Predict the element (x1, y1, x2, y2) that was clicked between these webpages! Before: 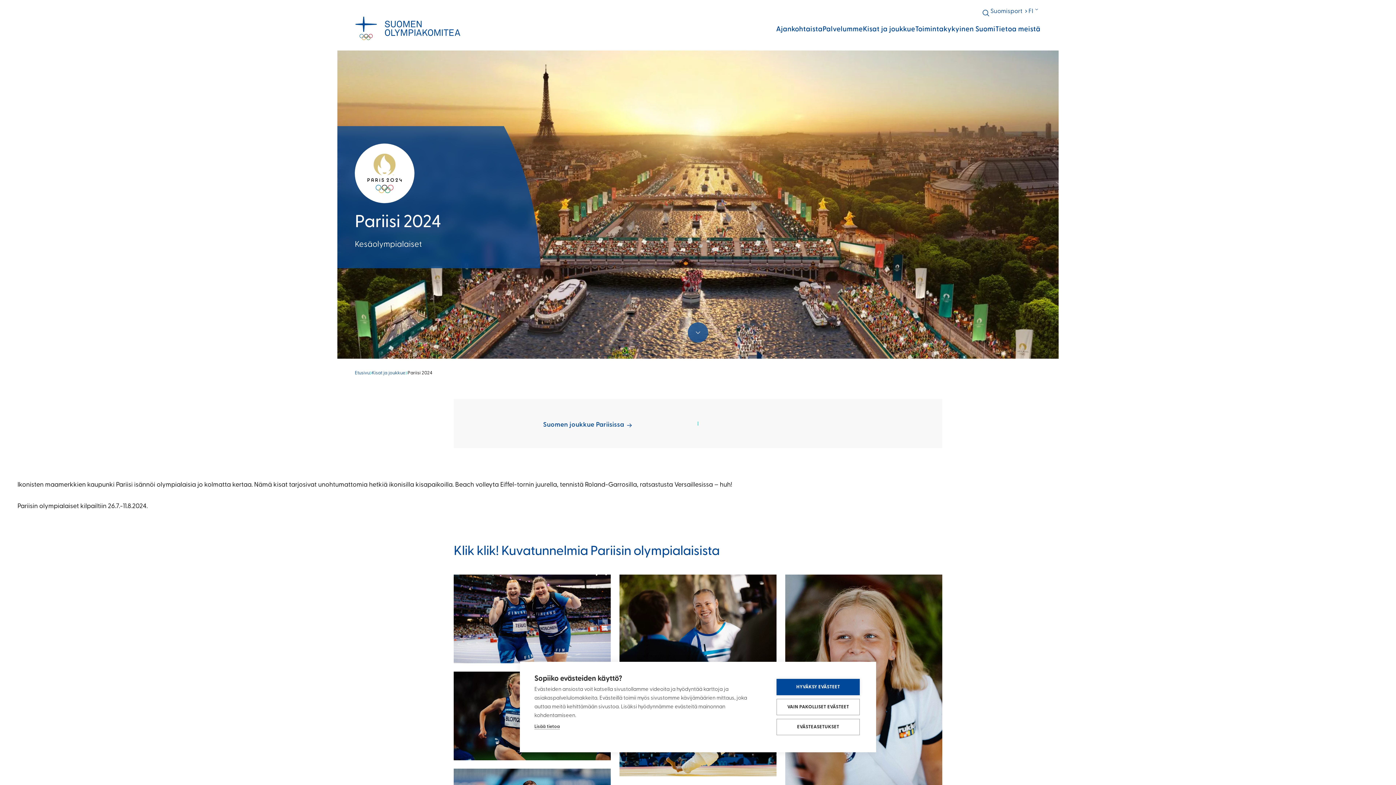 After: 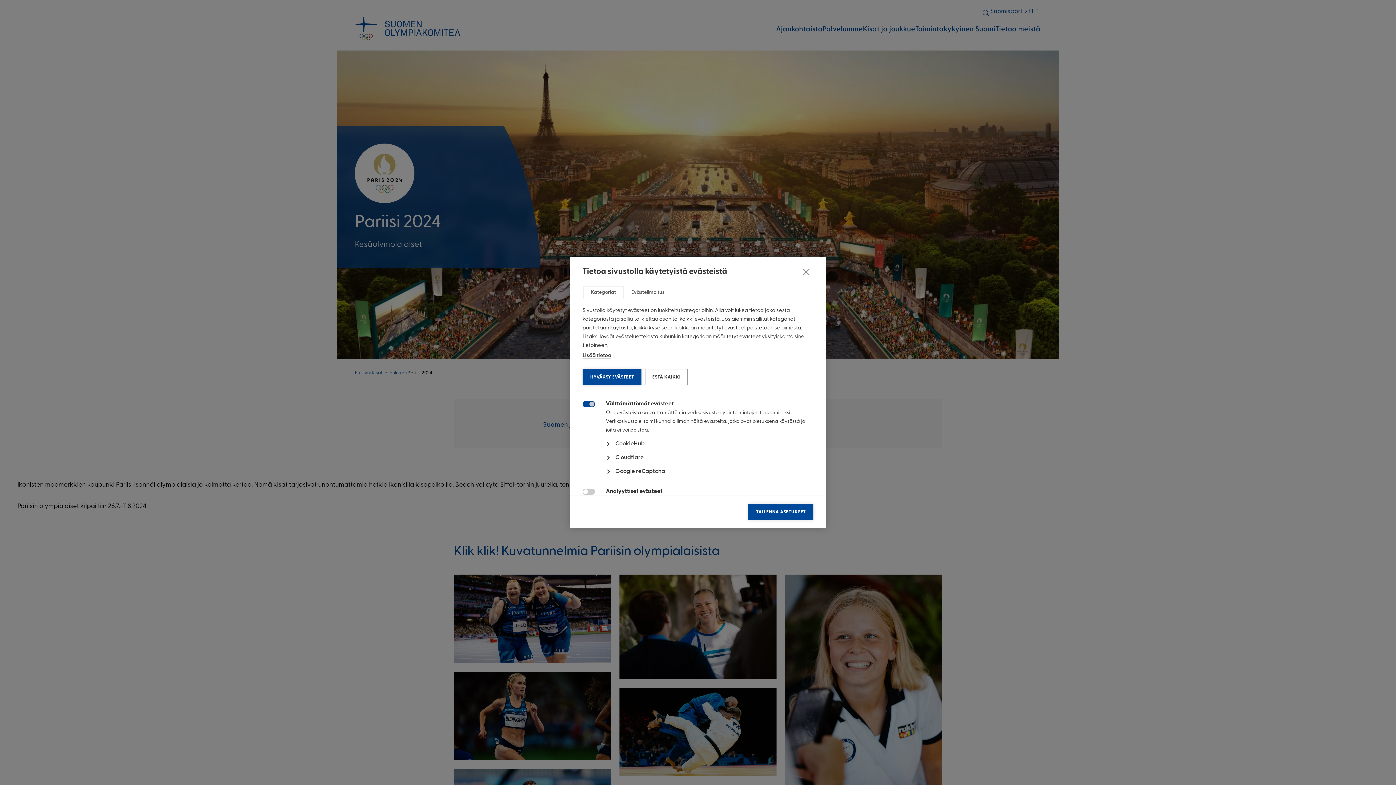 Action: bbox: (776, 719, 860, 735) label: EVÄSTEASETUKSET